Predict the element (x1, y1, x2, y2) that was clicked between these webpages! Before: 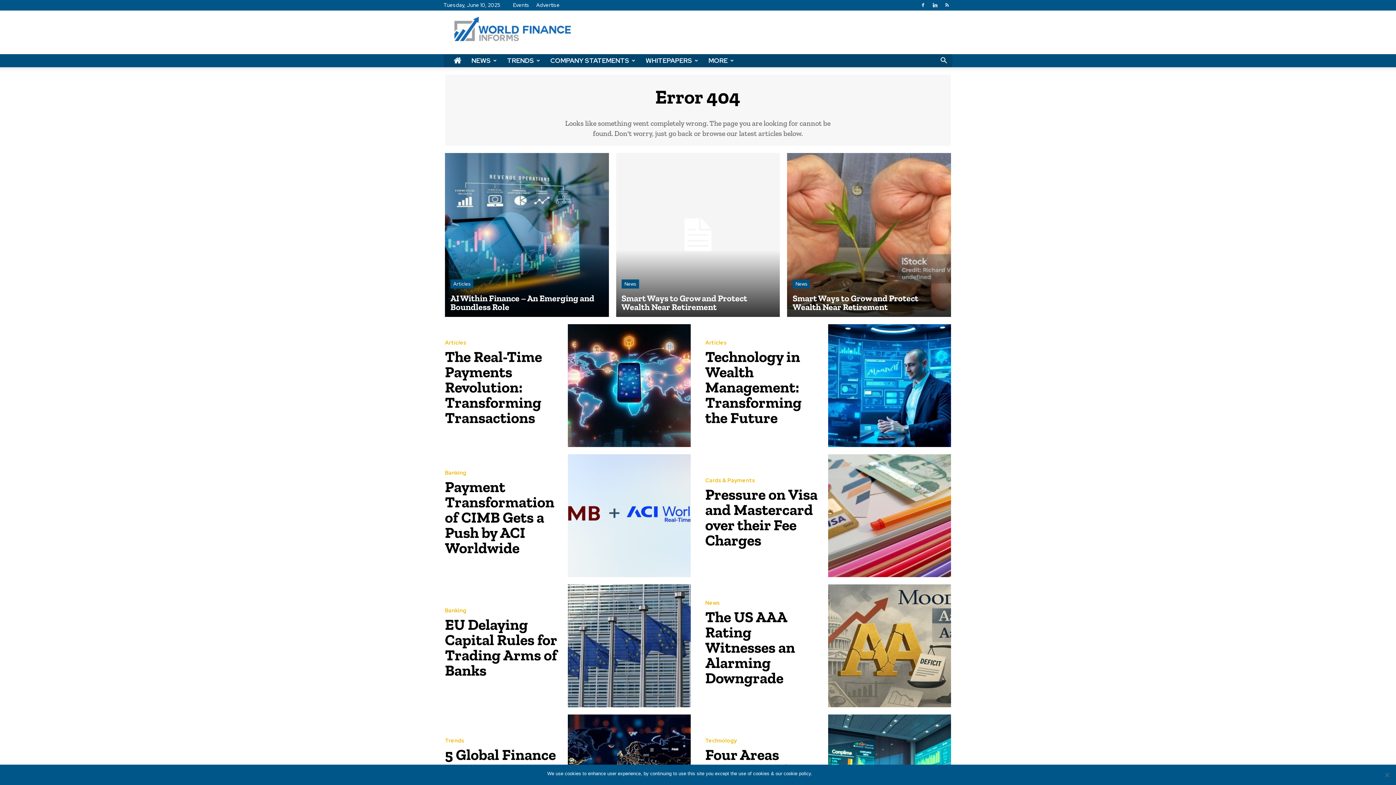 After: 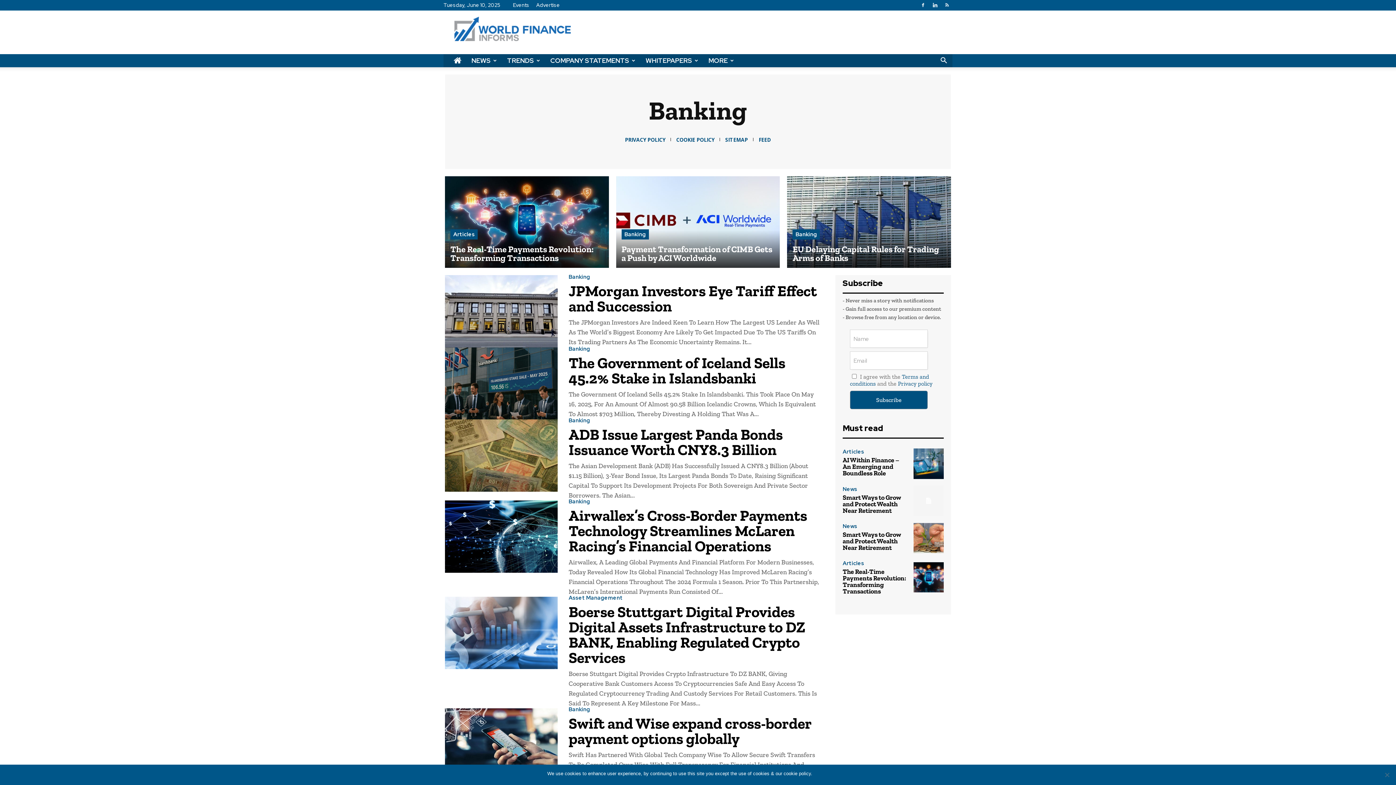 Action: label: Banking bbox: (445, 608, 466, 613)